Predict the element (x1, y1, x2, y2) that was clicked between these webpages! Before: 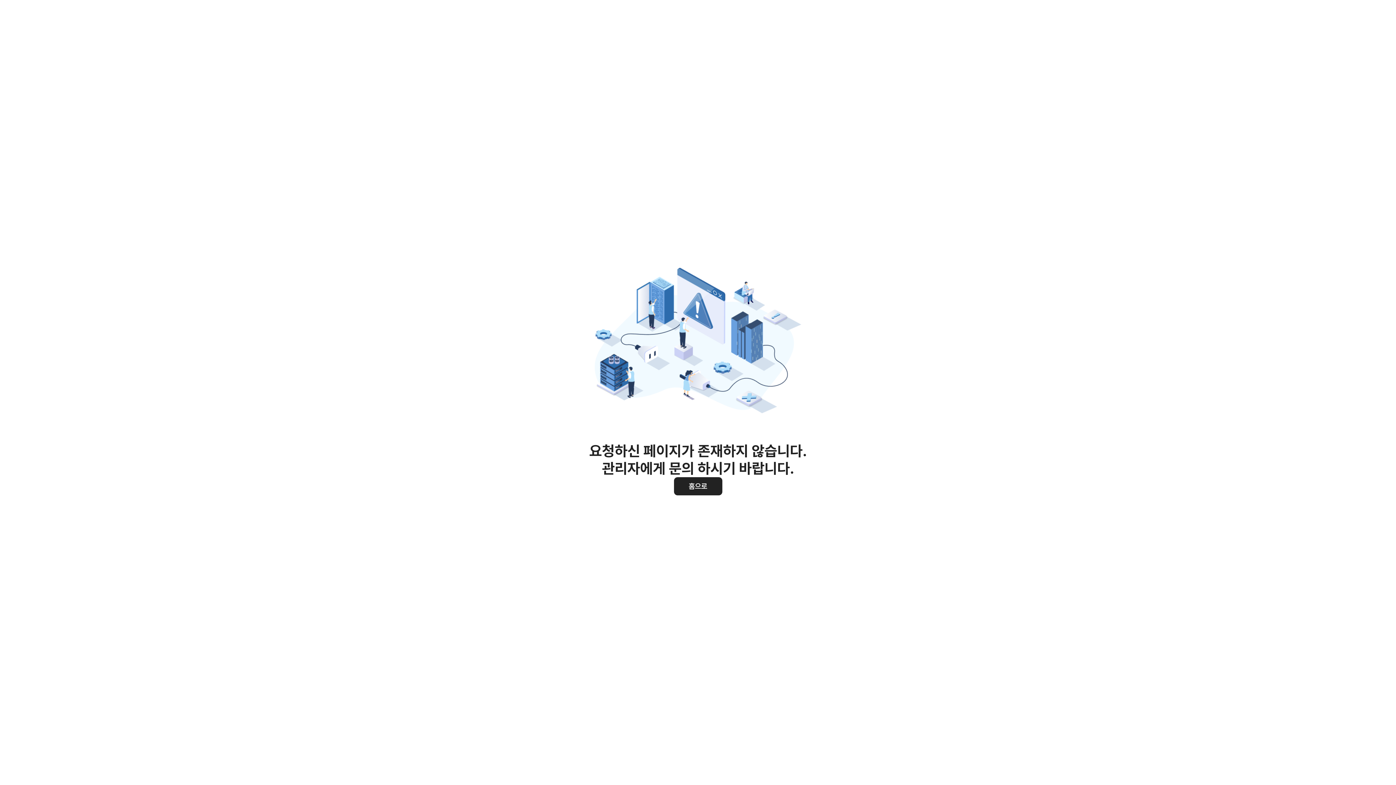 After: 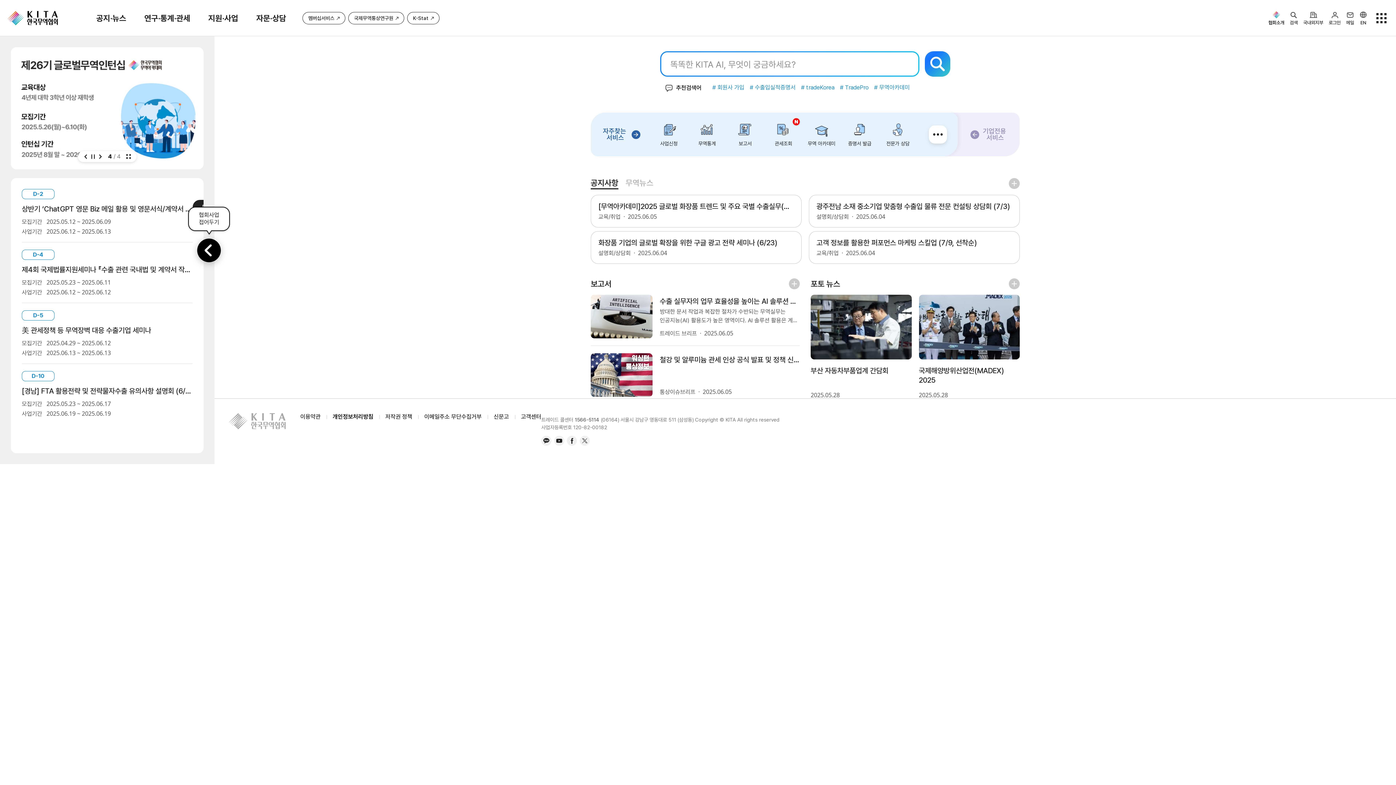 Action: bbox: (674, 477, 722, 495) label: 홈으로